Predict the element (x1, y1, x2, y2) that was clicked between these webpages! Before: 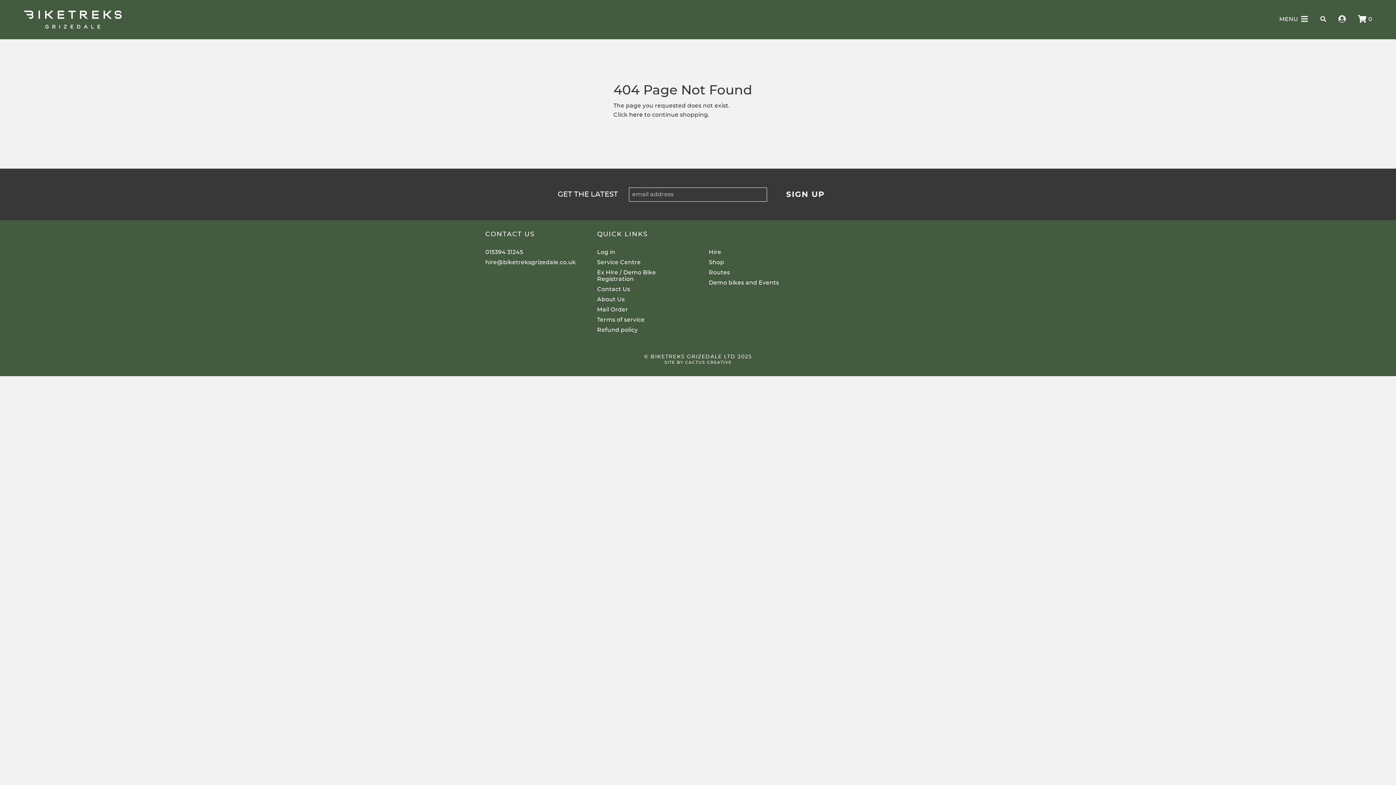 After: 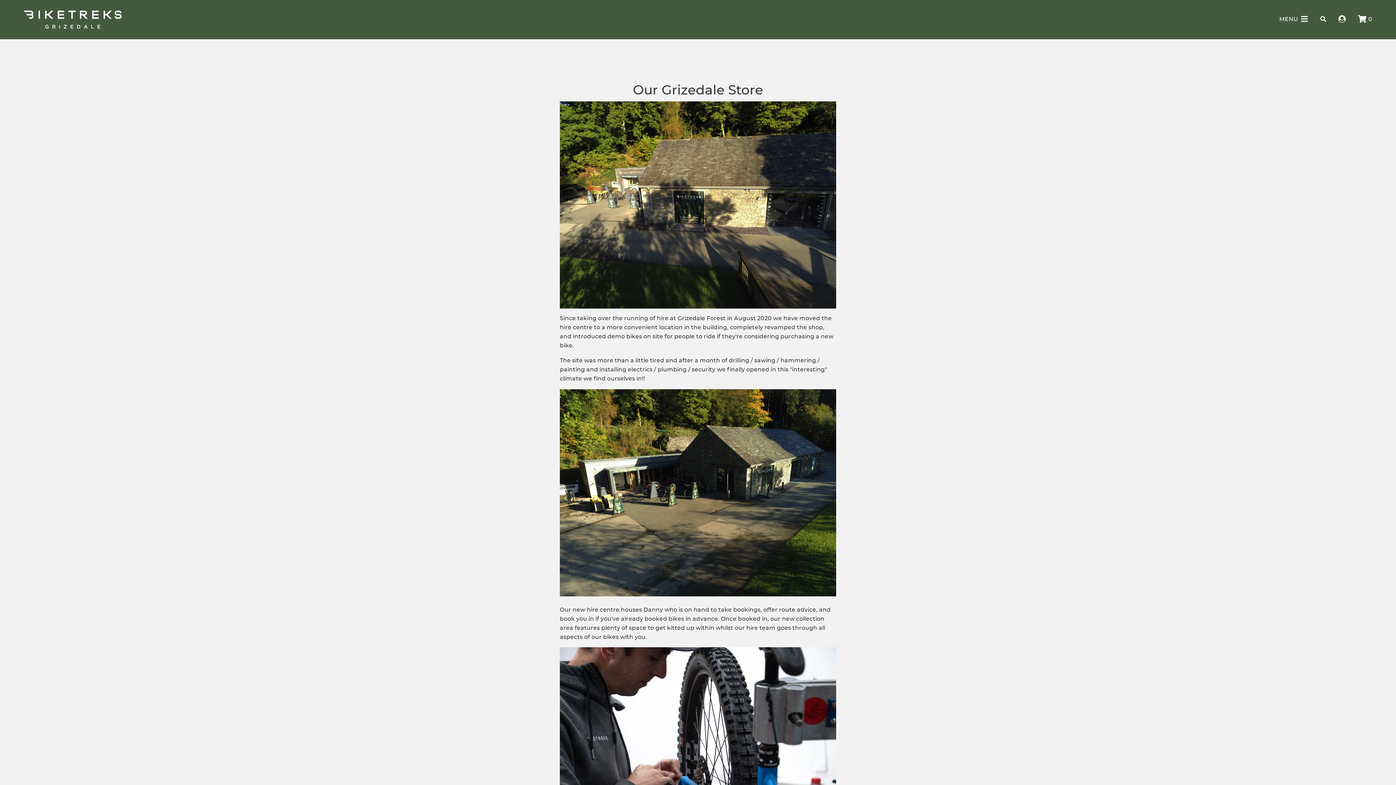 Action: bbox: (597, 296, 624, 302) label: About Us